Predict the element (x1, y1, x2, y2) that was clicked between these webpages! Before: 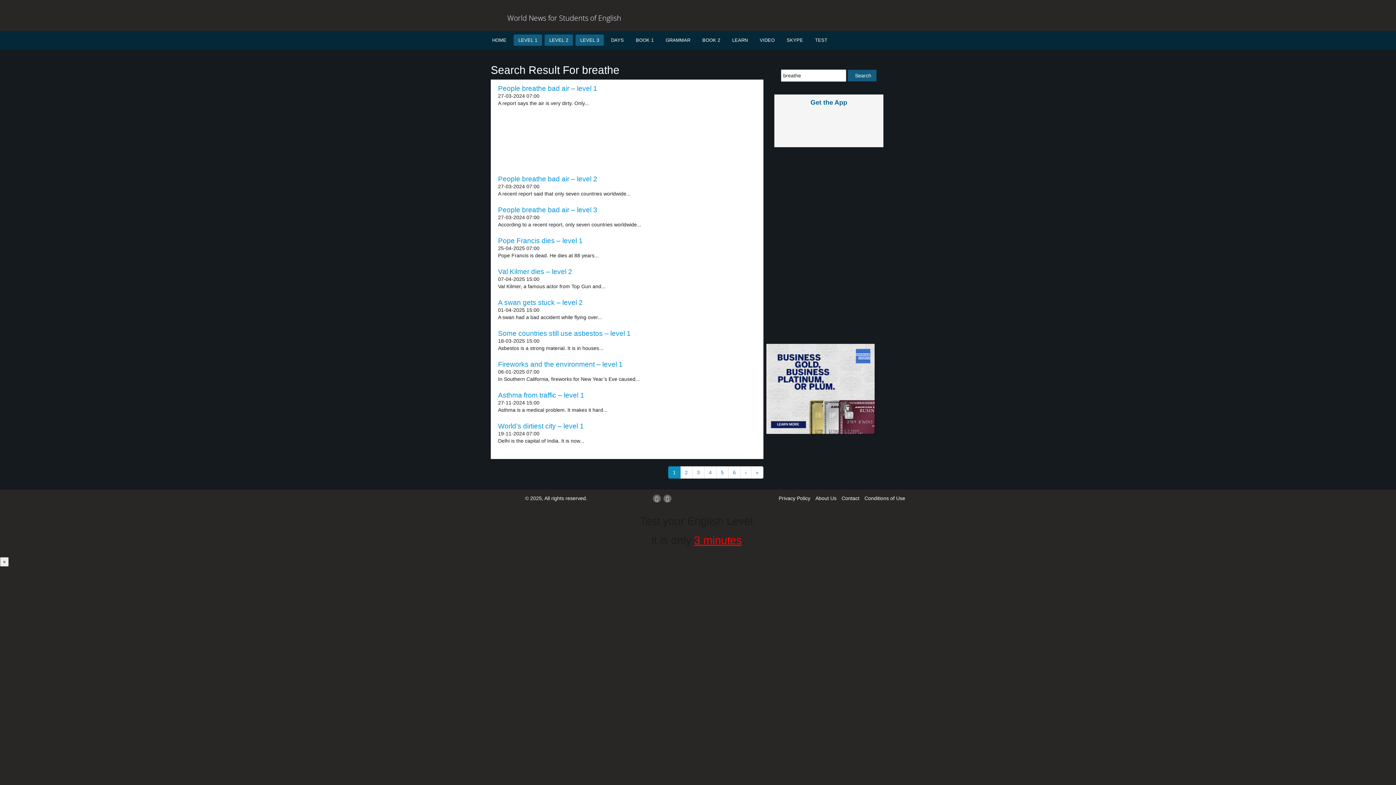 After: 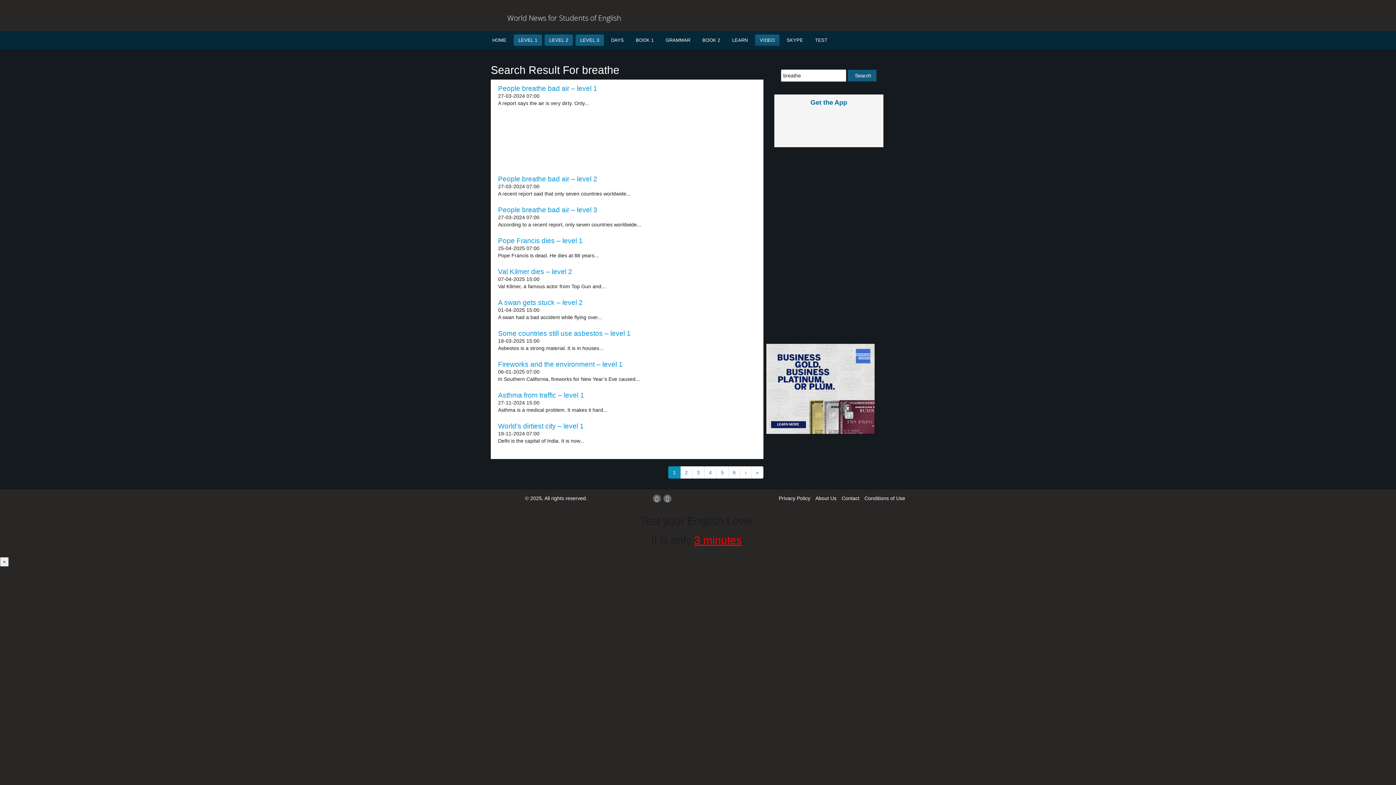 Action: label: VIDEO bbox: (755, 34, 779, 45)